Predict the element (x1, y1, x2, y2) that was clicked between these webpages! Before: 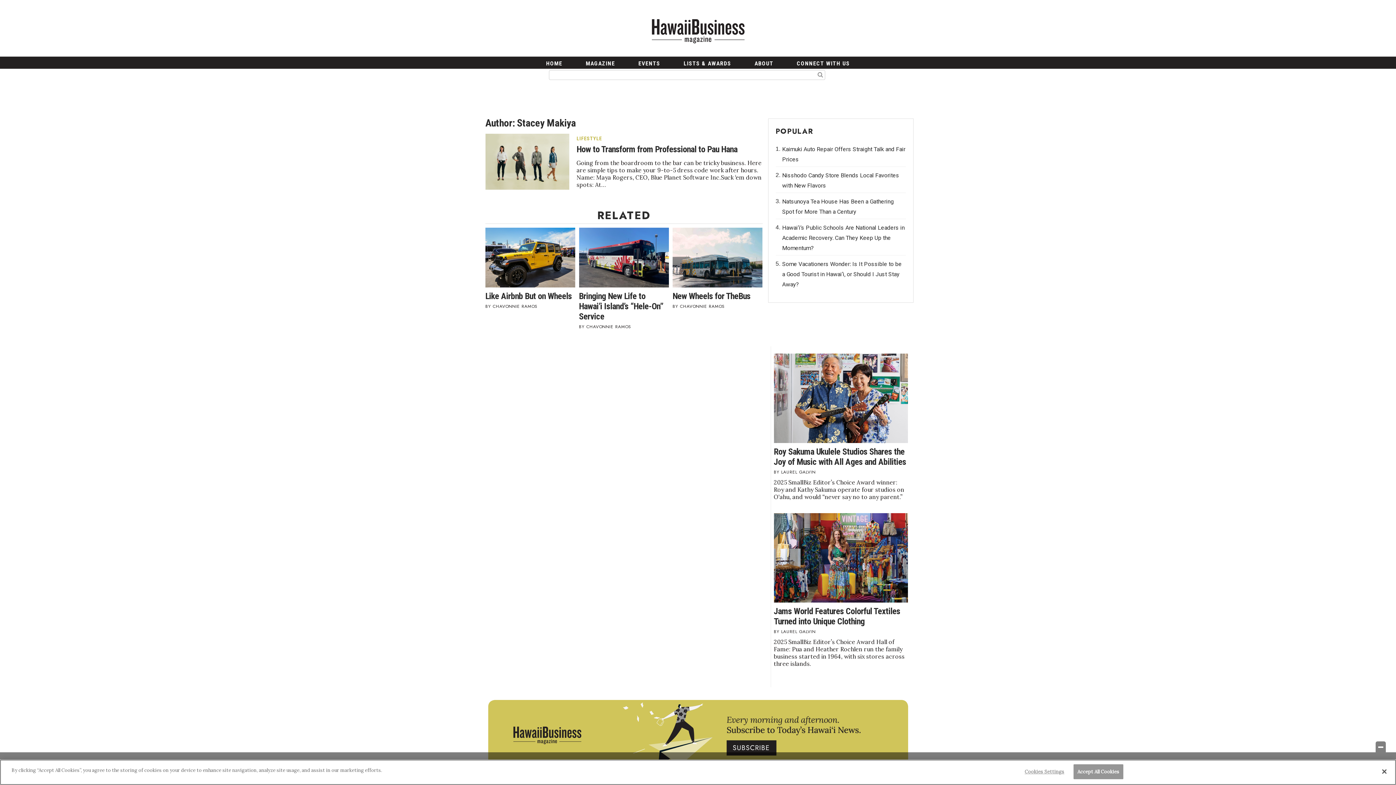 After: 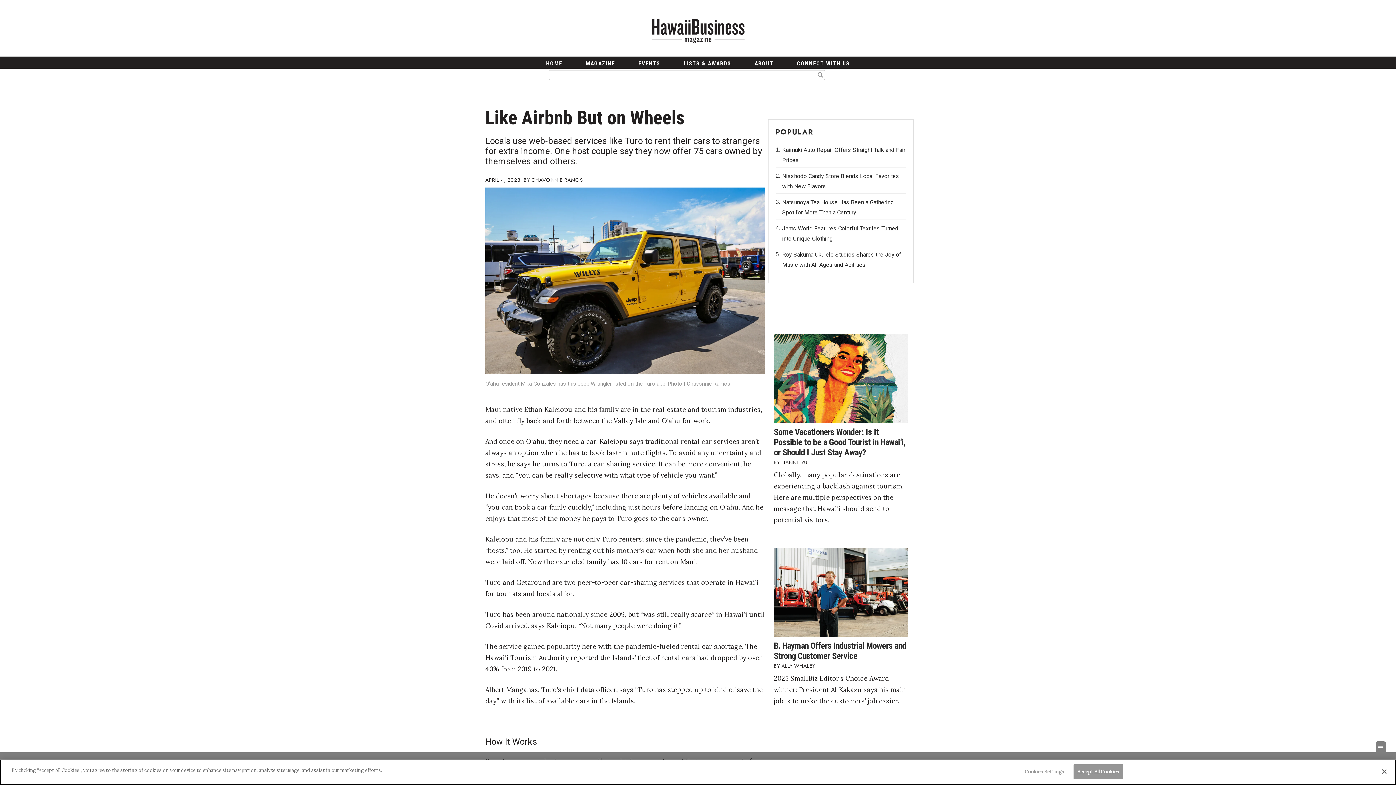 Action: bbox: (485, 291, 572, 301) label: Like Airbnb But on Wheels